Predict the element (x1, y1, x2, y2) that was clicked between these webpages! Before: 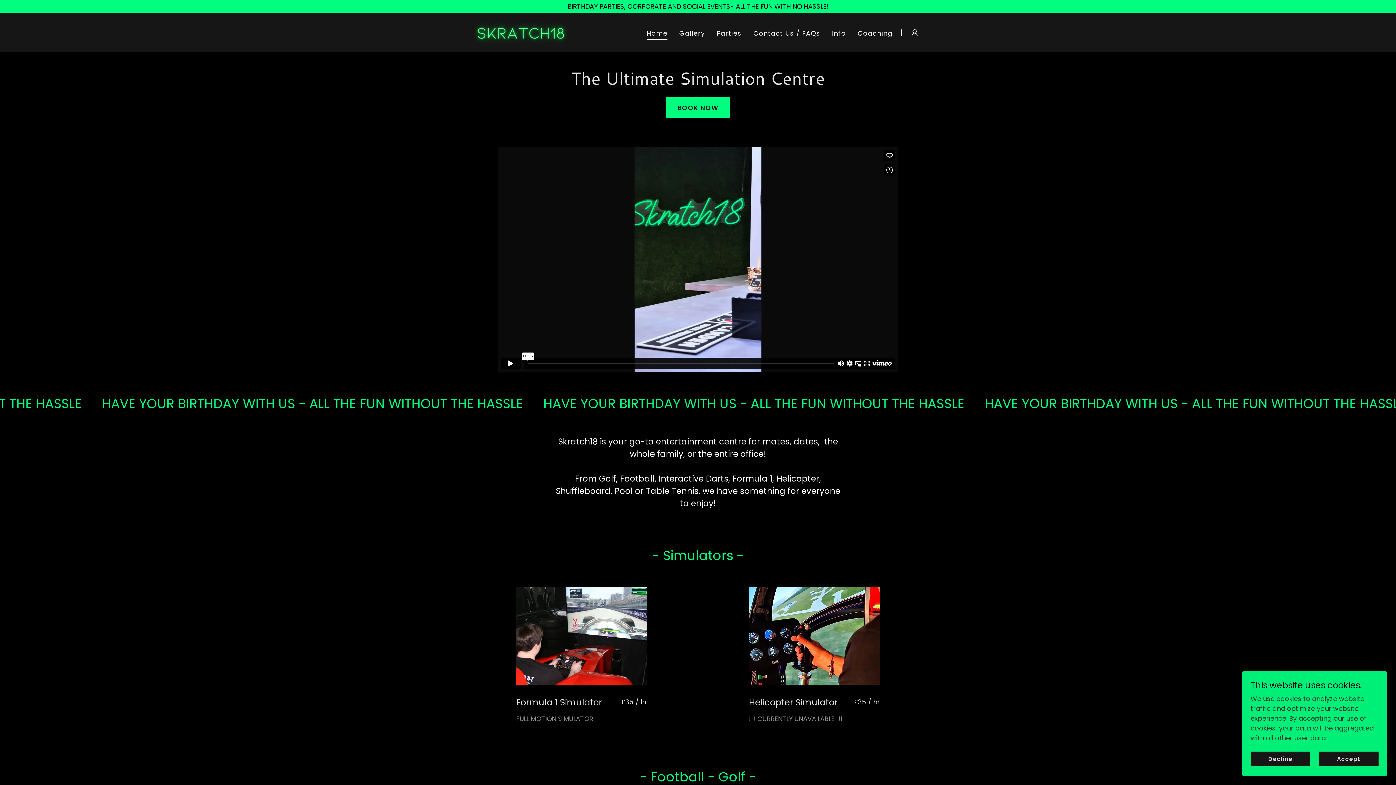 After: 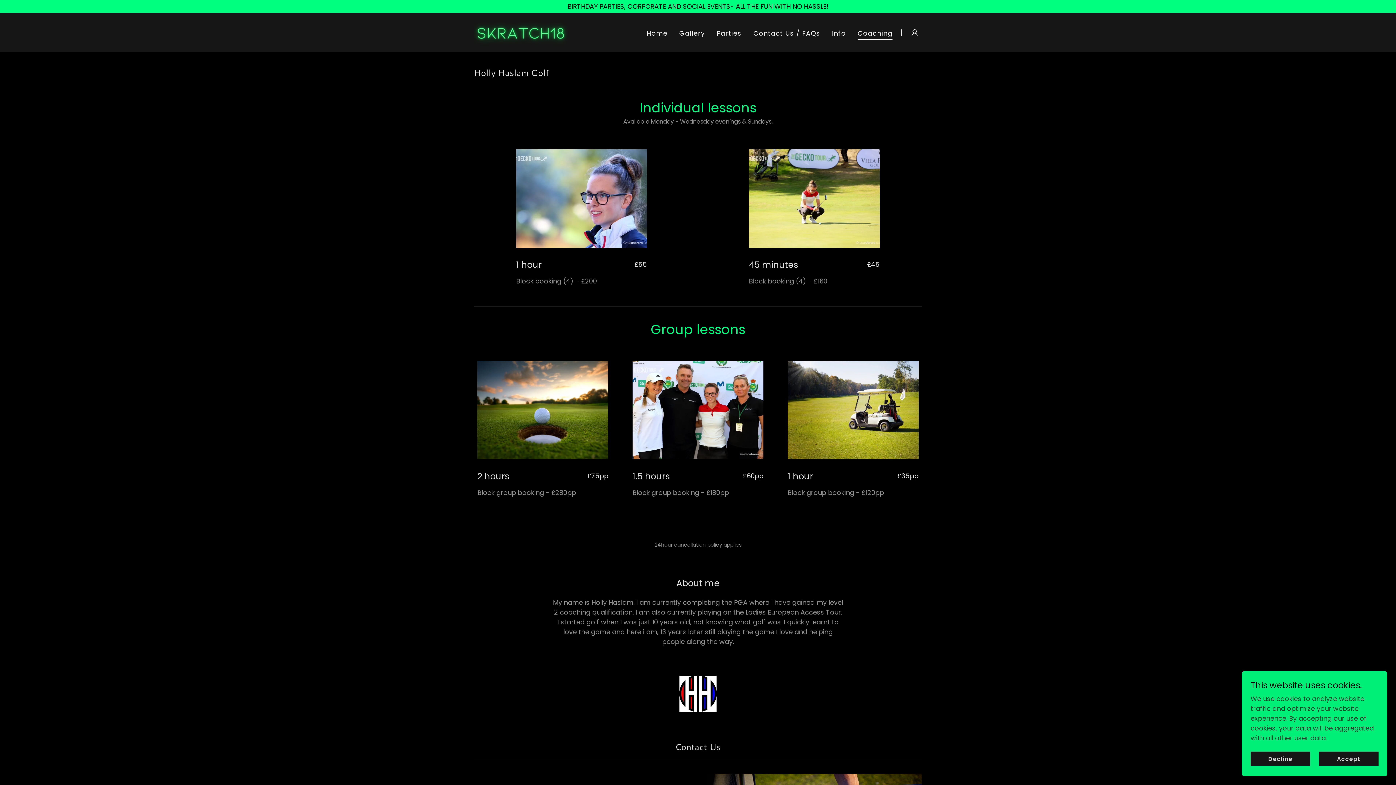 Action: bbox: (855, 26, 894, 40) label: Coaching